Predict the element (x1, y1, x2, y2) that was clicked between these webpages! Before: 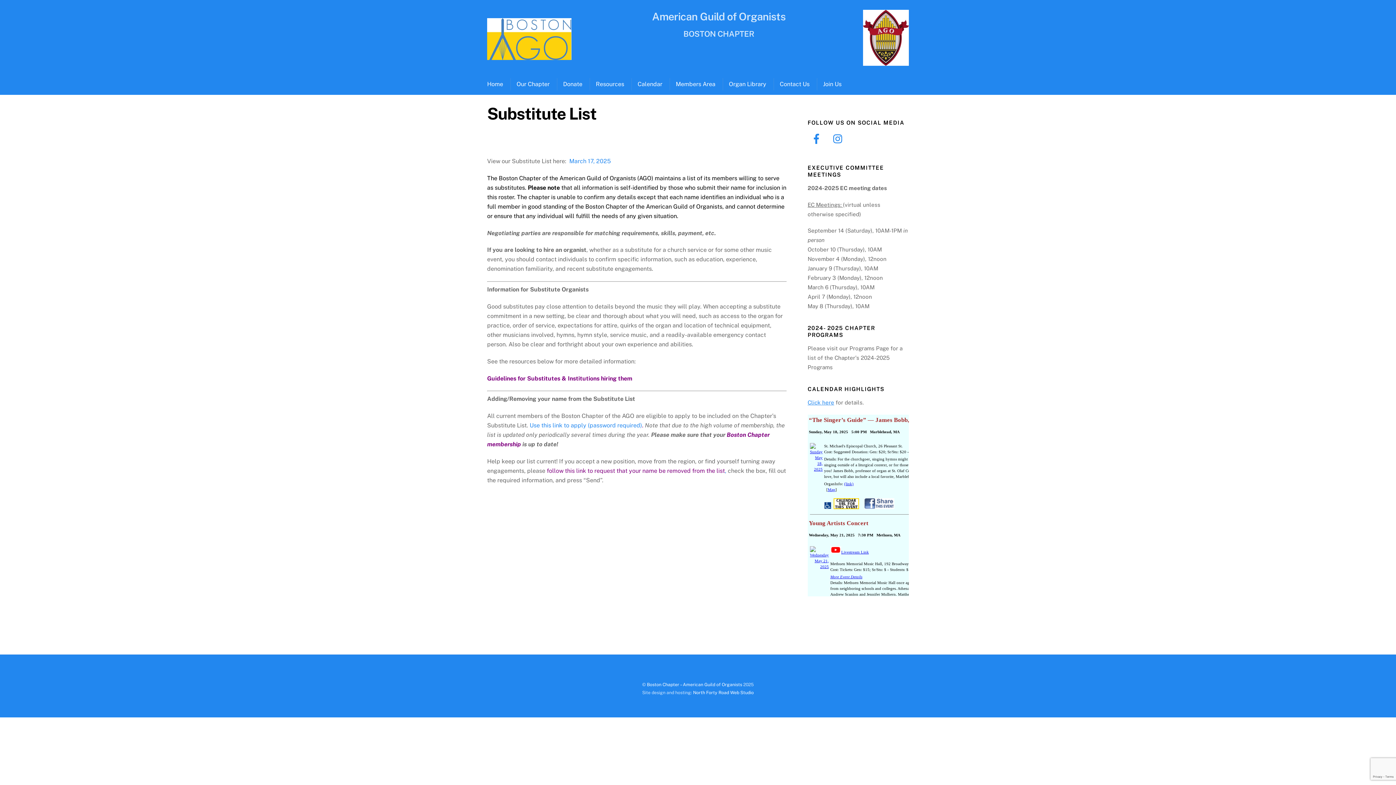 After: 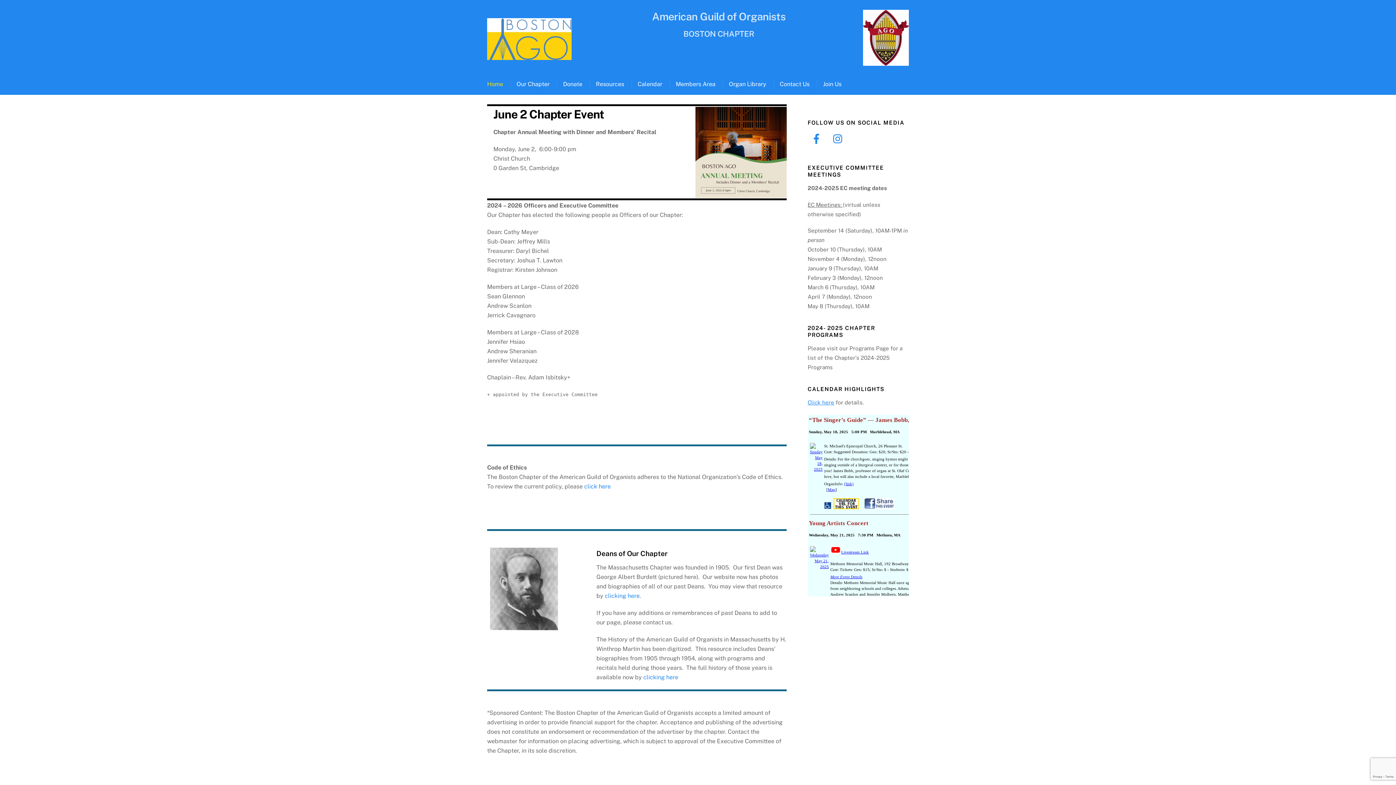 Action: label: Boston Chapter – American Guild of Organists bbox: (647, 682, 742, 687)